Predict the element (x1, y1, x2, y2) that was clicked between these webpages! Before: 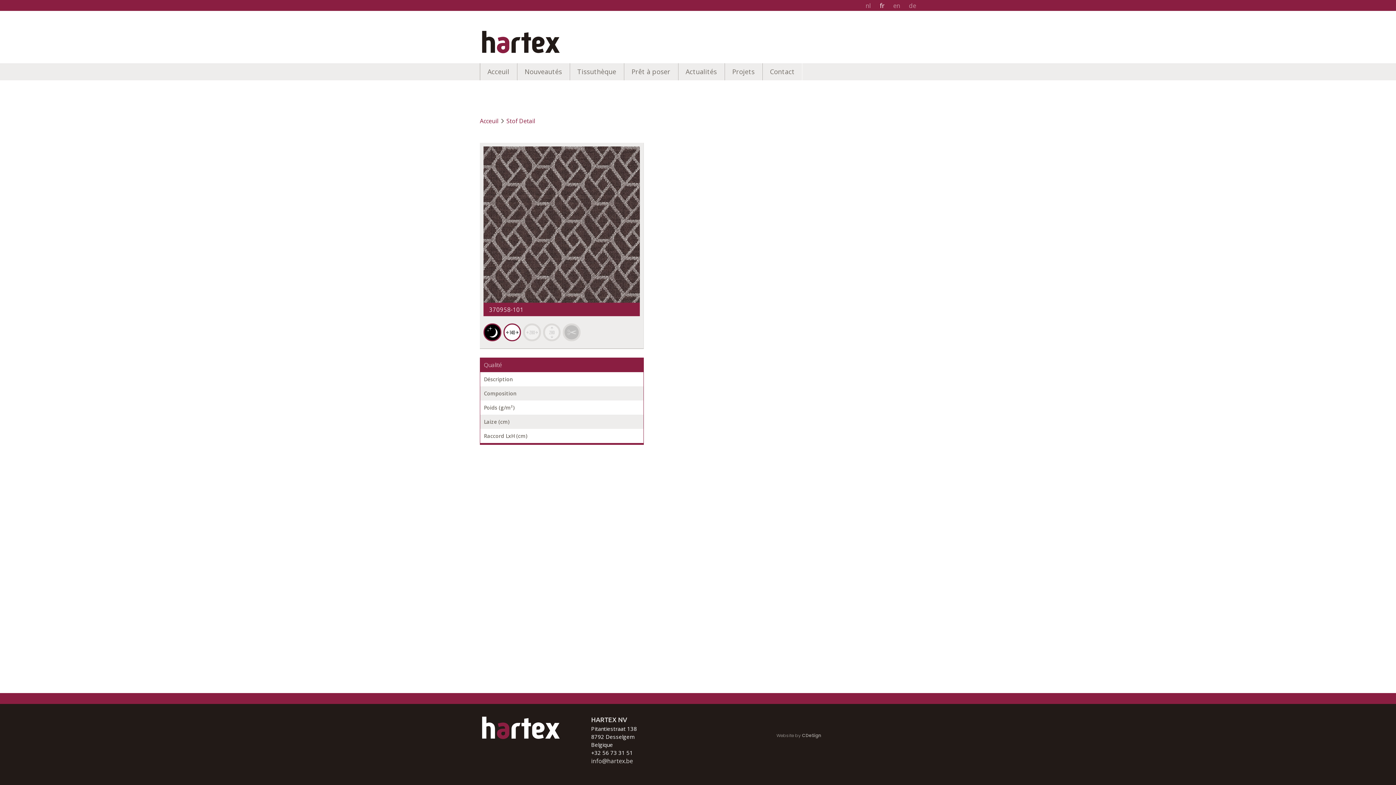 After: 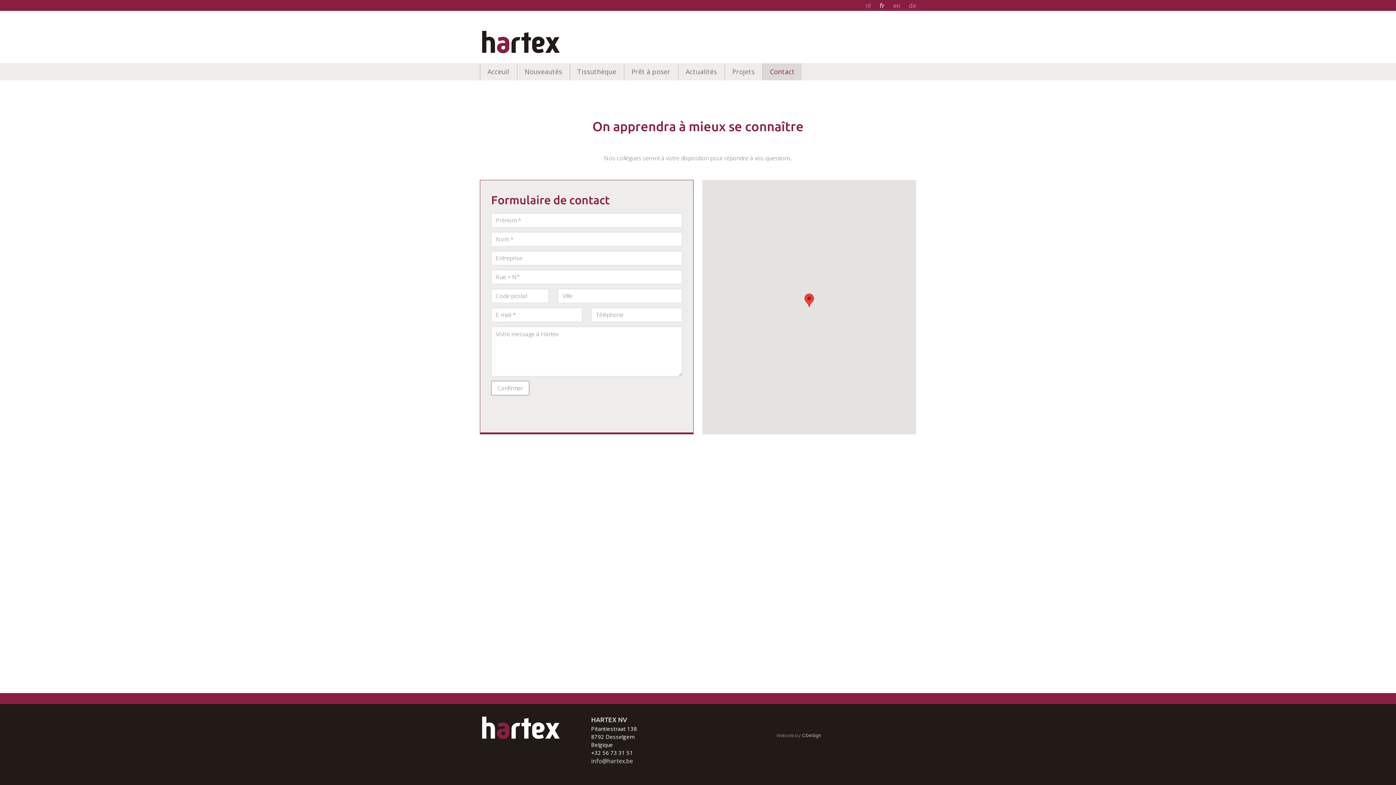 Action: bbox: (762, 63, 802, 80) label: Contact